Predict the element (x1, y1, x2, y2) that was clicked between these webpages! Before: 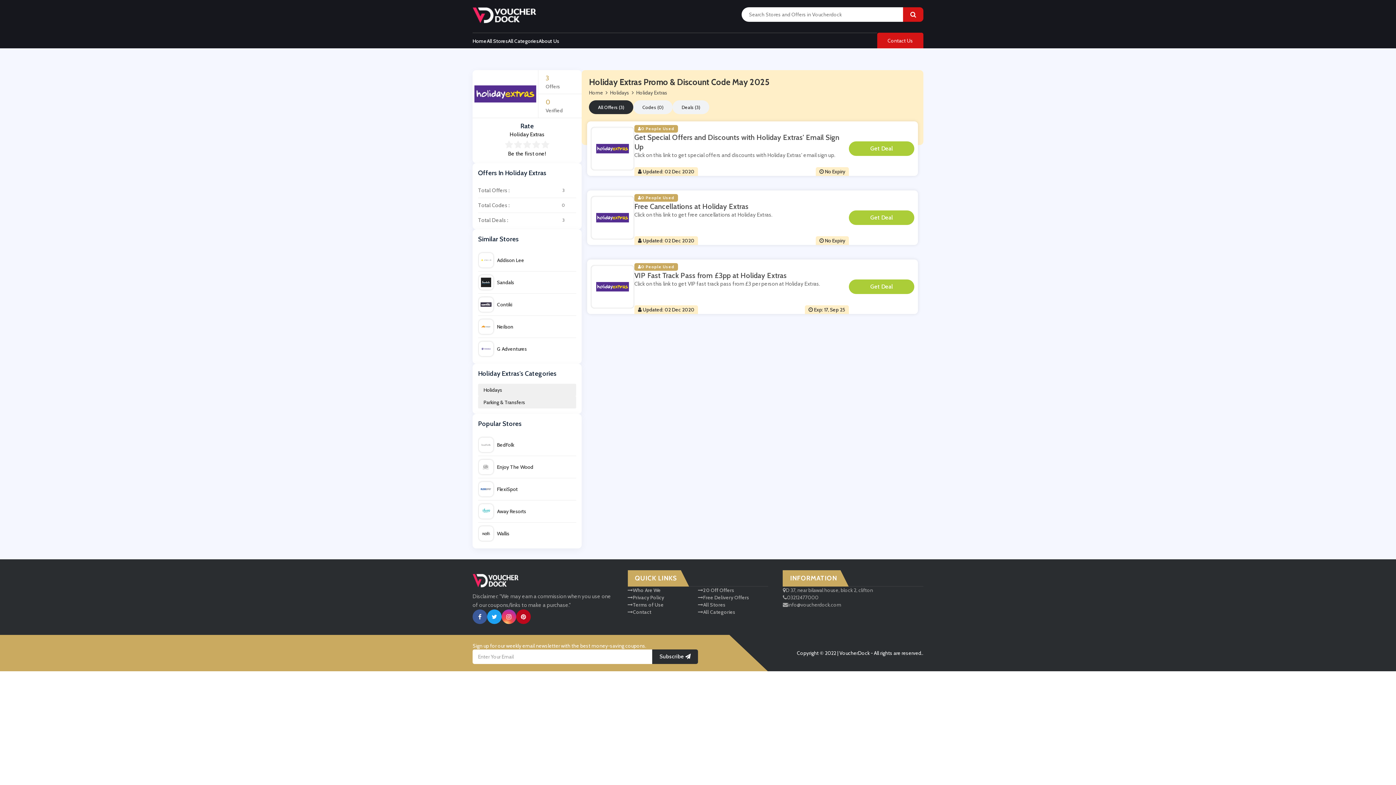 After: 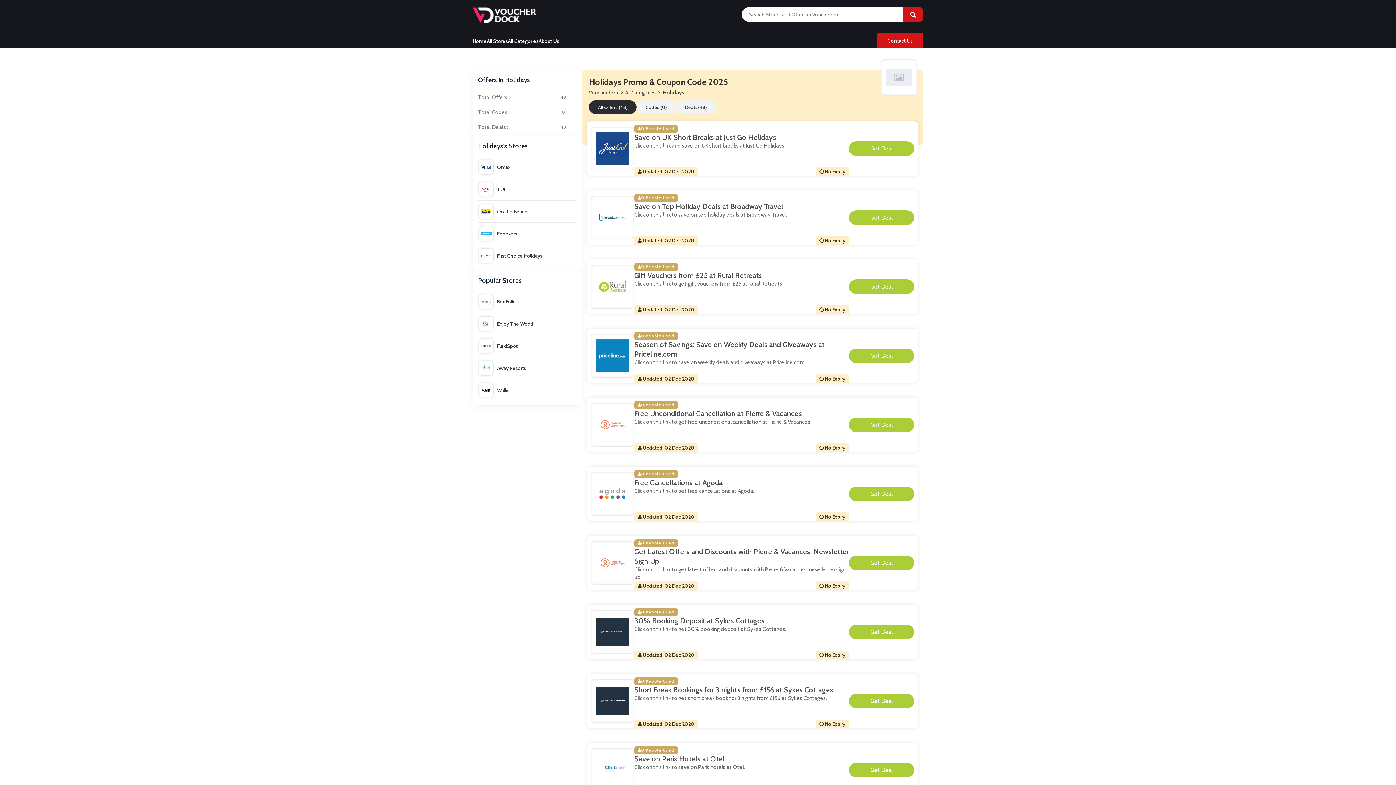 Action: bbox: (610, 89, 629, 96) label: Holidays